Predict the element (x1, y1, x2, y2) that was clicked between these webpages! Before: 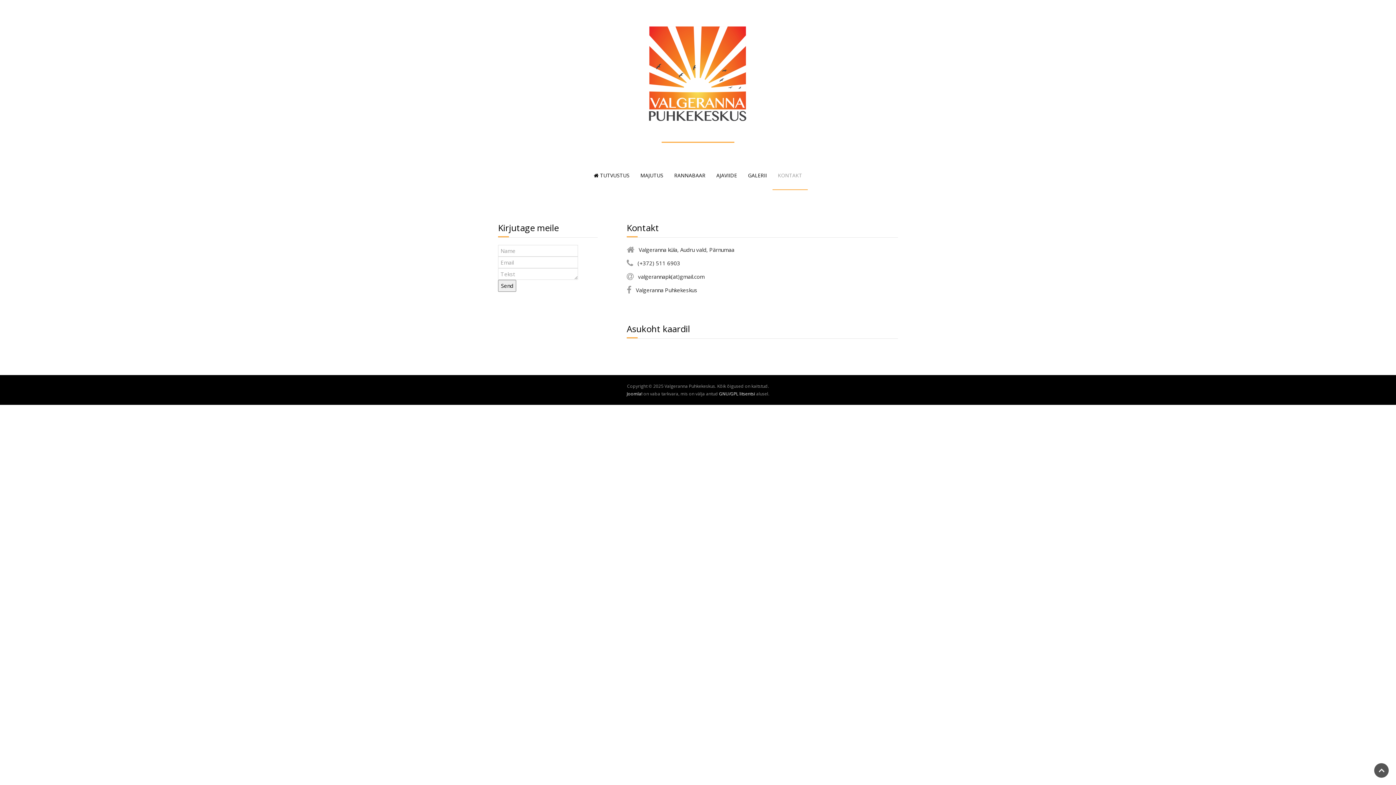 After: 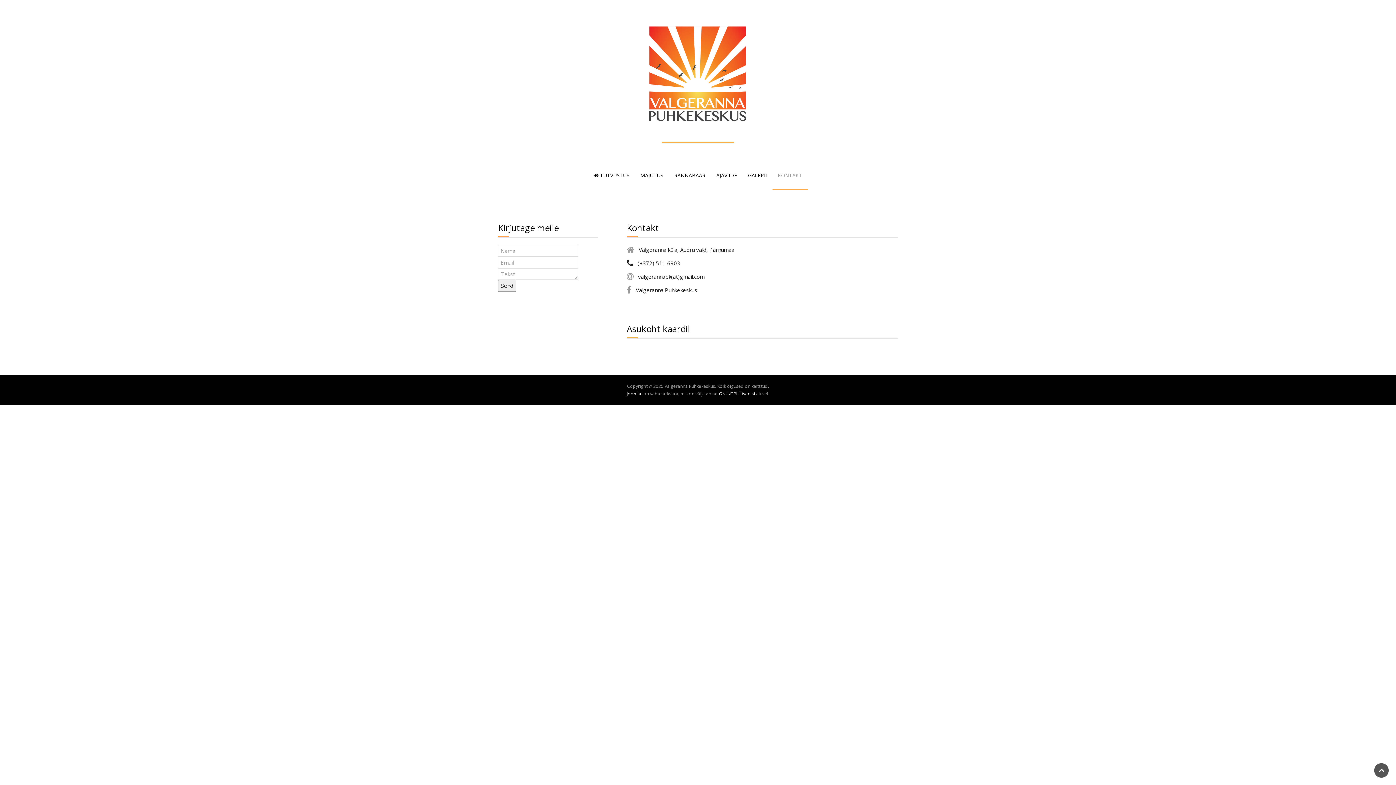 Action: label:    bbox: (626, 259, 637, 267)